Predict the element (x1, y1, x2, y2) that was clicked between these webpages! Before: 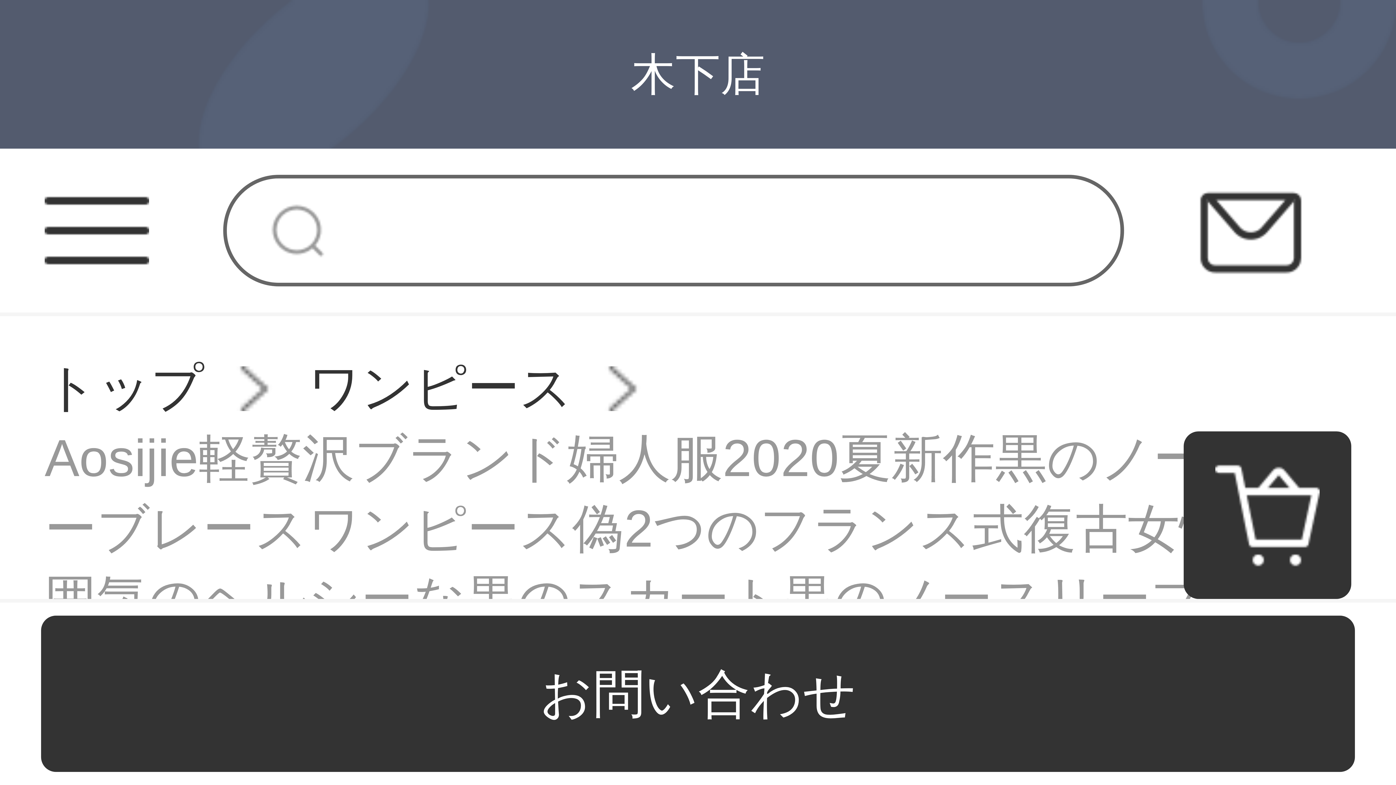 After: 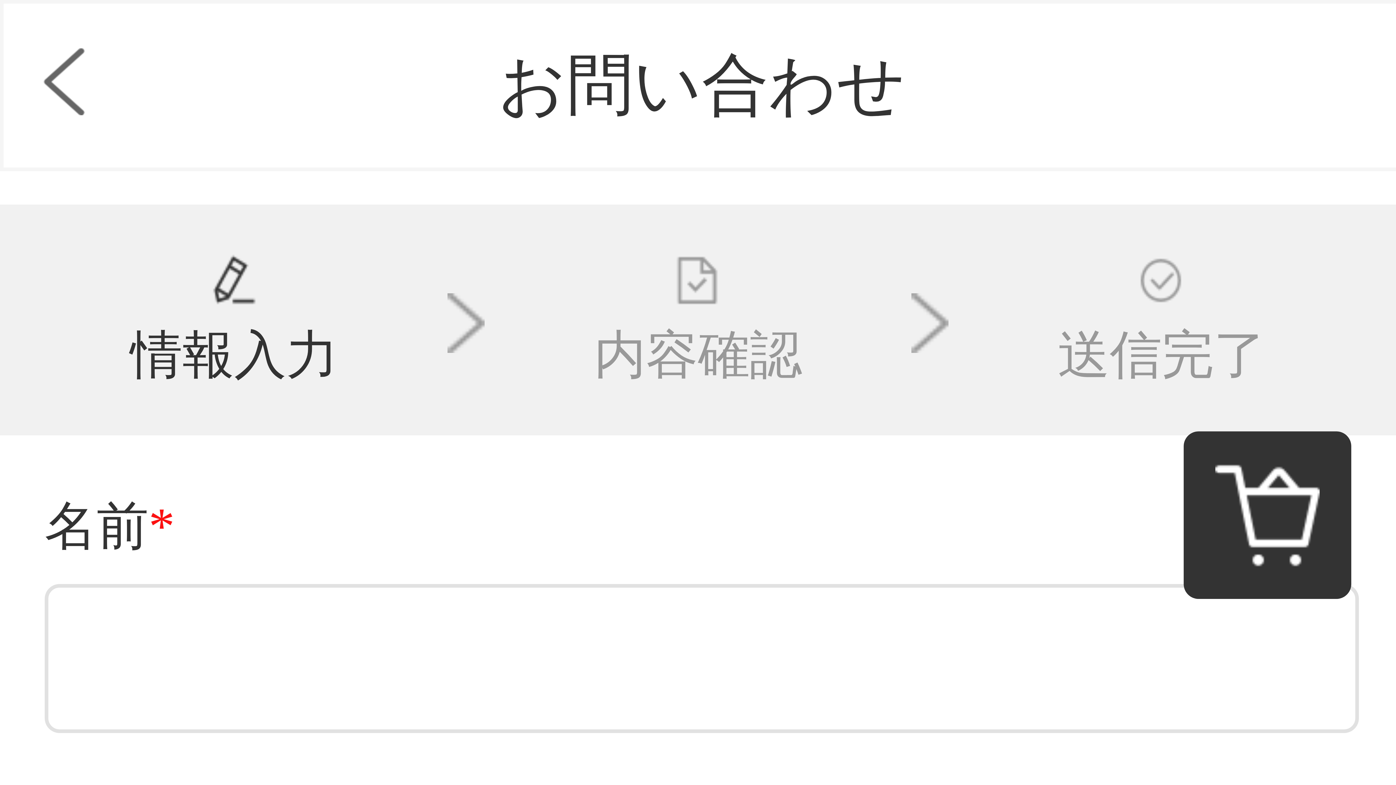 Action: bbox: (1199, 178, 1303, 282)